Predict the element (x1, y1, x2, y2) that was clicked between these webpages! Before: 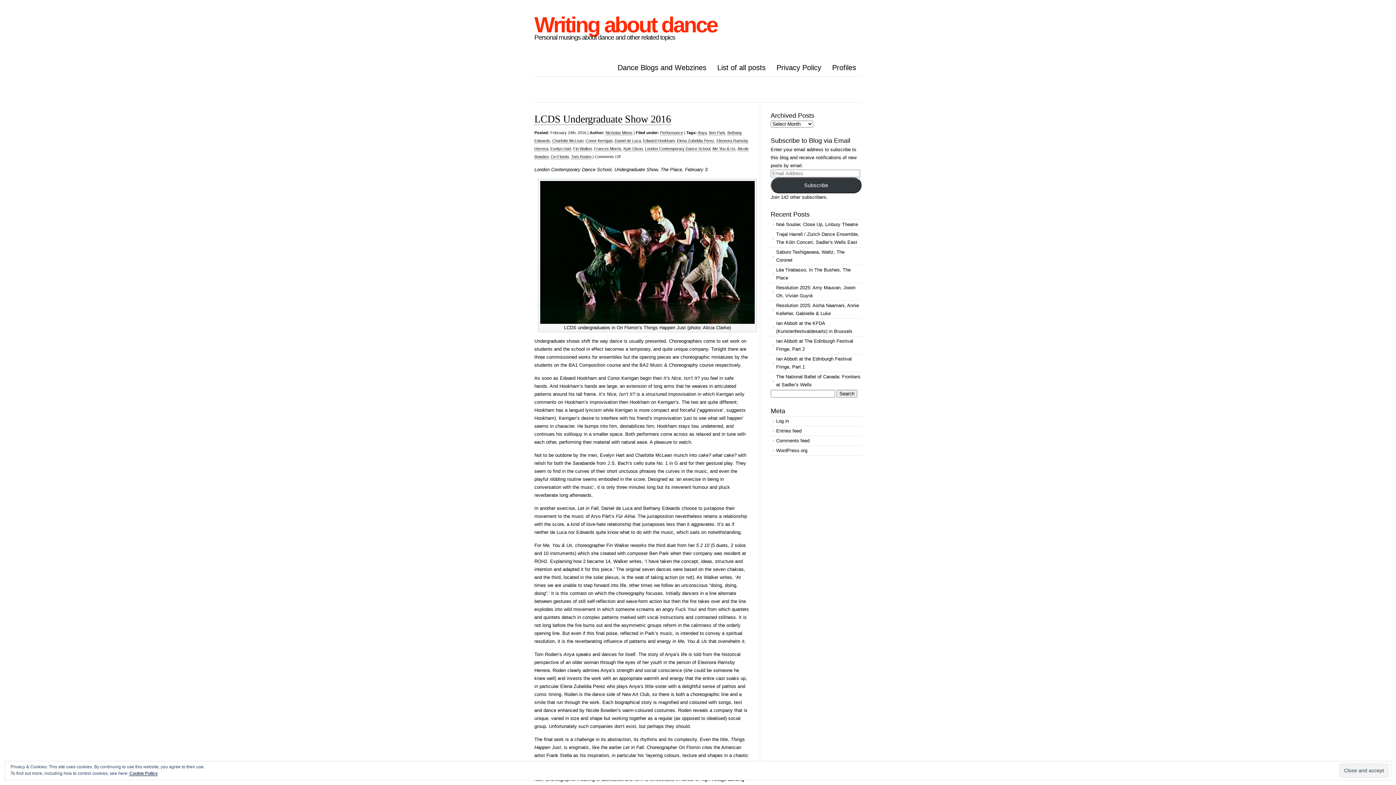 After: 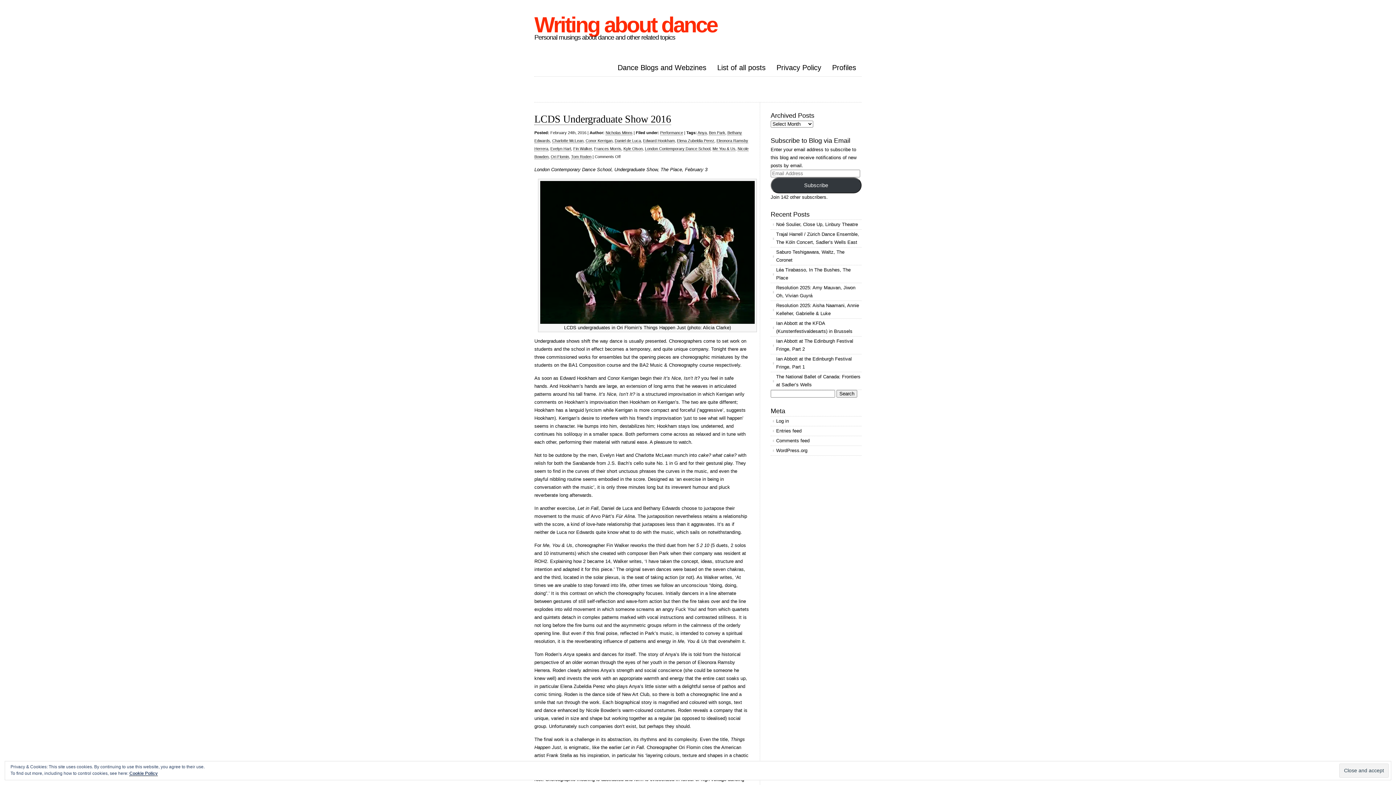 Action: bbox: (677, 138, 714, 143) label: Elena Zubeldia Perez